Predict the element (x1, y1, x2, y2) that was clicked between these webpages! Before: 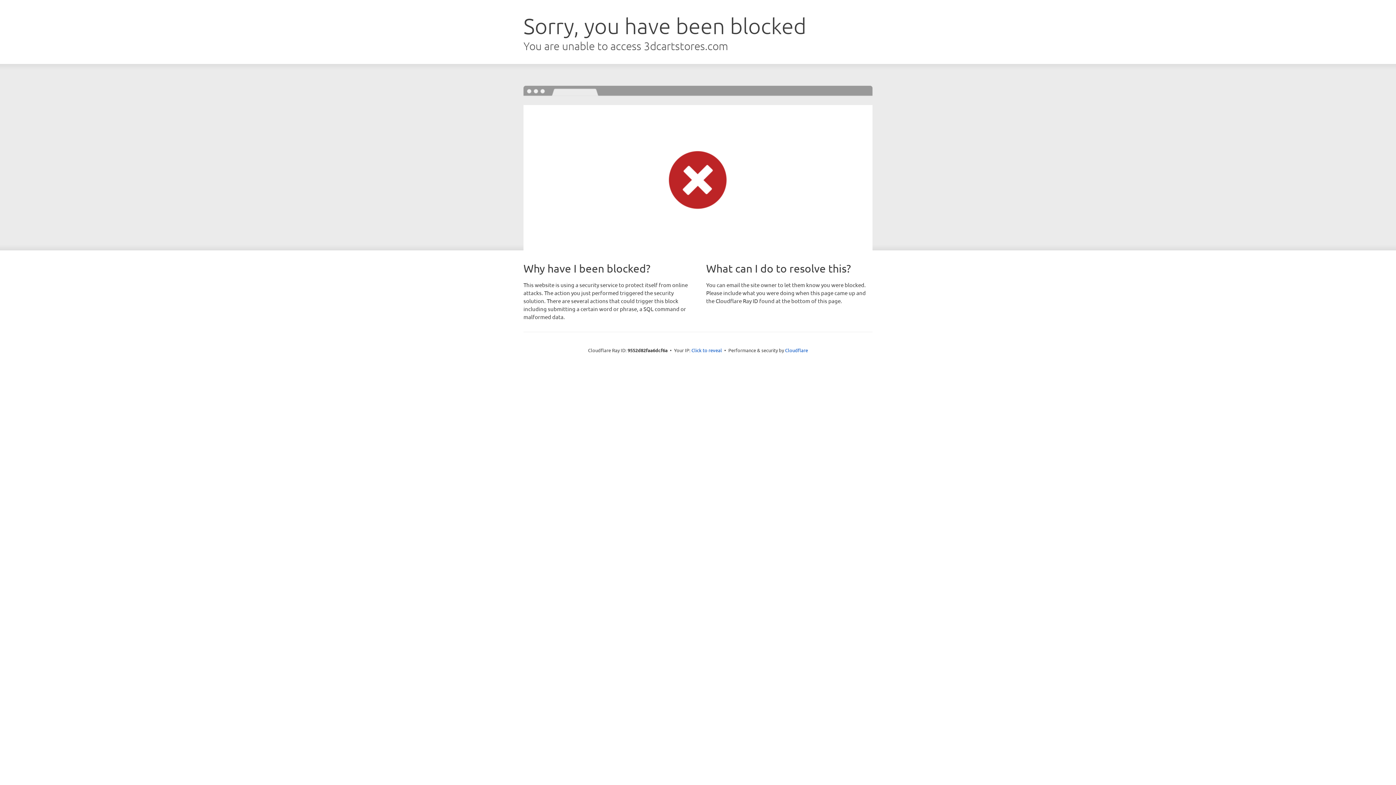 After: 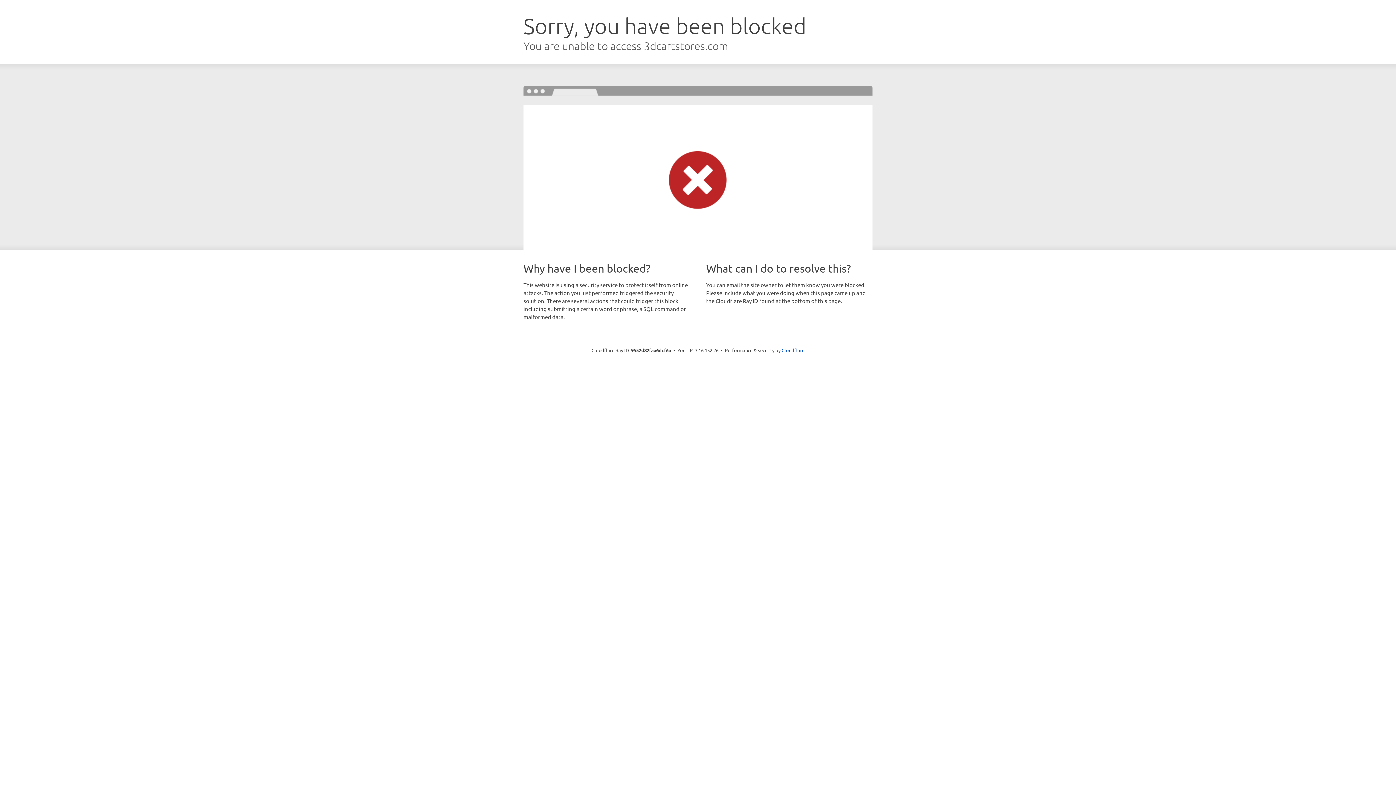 Action: bbox: (691, 346, 722, 353) label: Click to reveal